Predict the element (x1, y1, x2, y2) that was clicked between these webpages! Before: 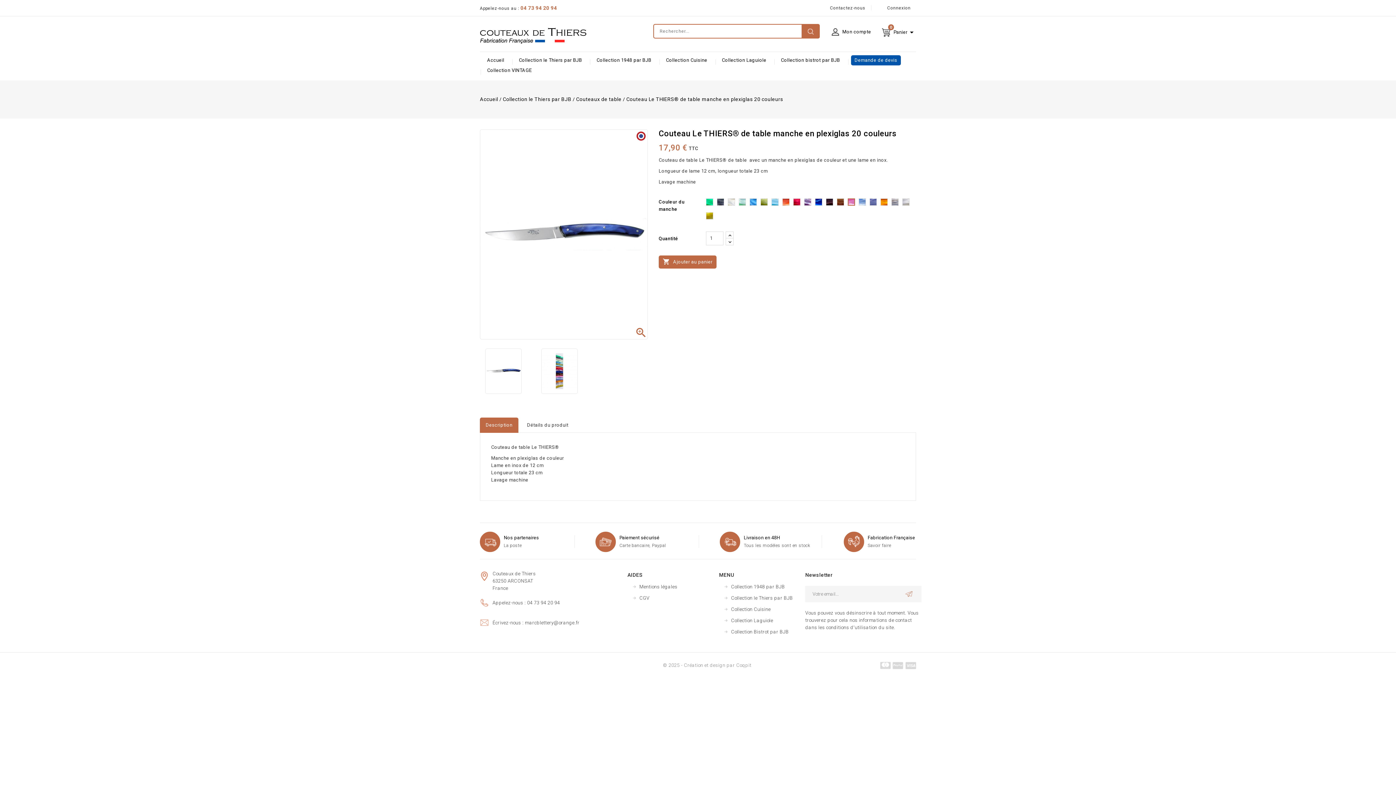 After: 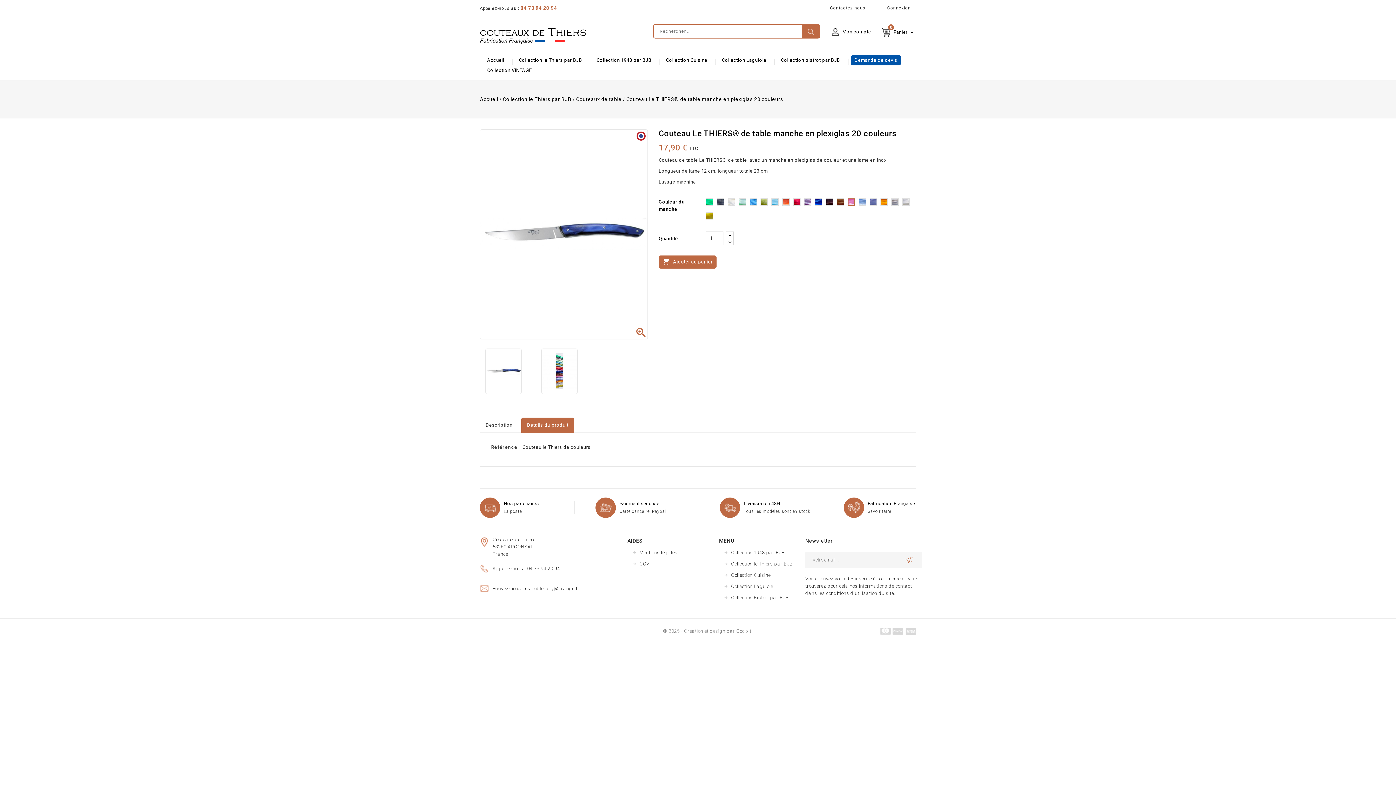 Action: label: Détails du produit bbox: (521, 417, 574, 433)